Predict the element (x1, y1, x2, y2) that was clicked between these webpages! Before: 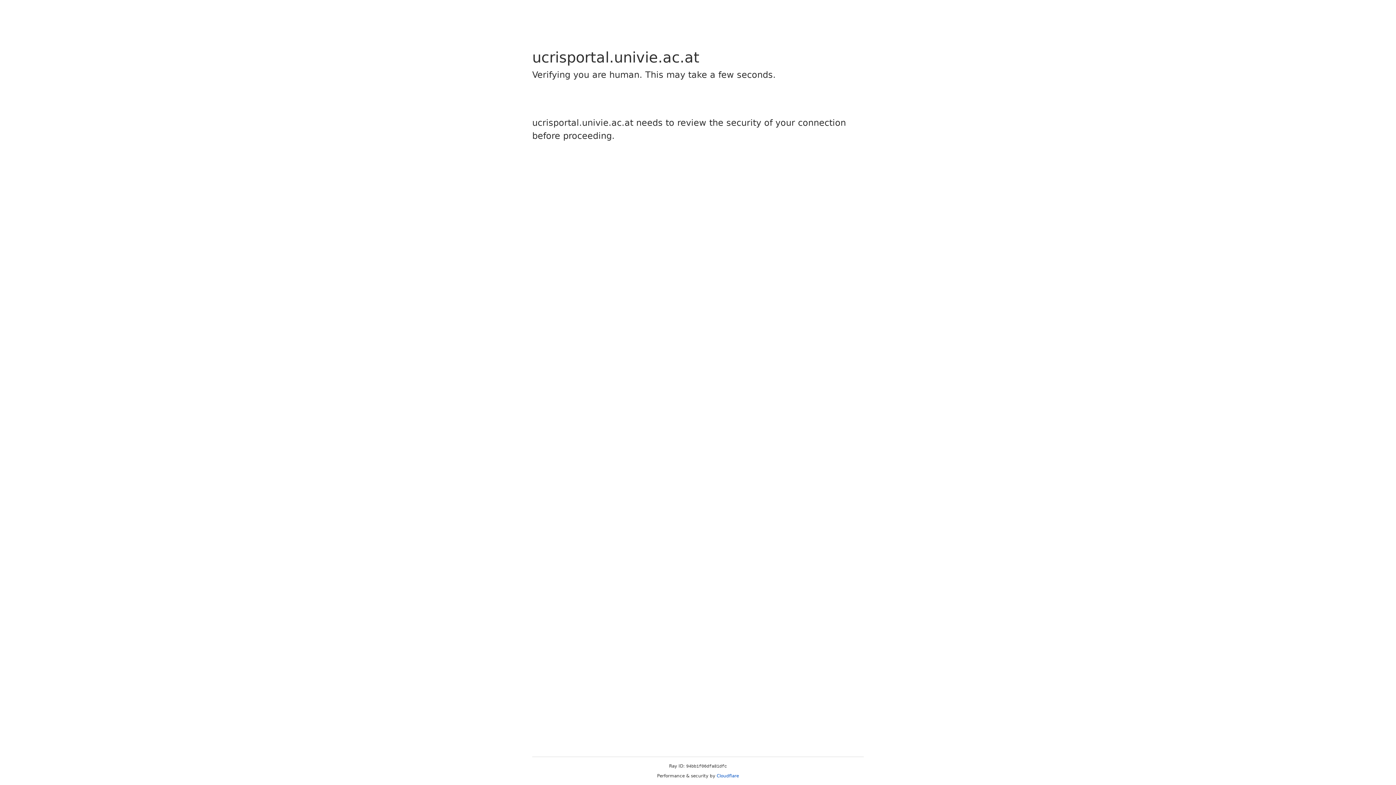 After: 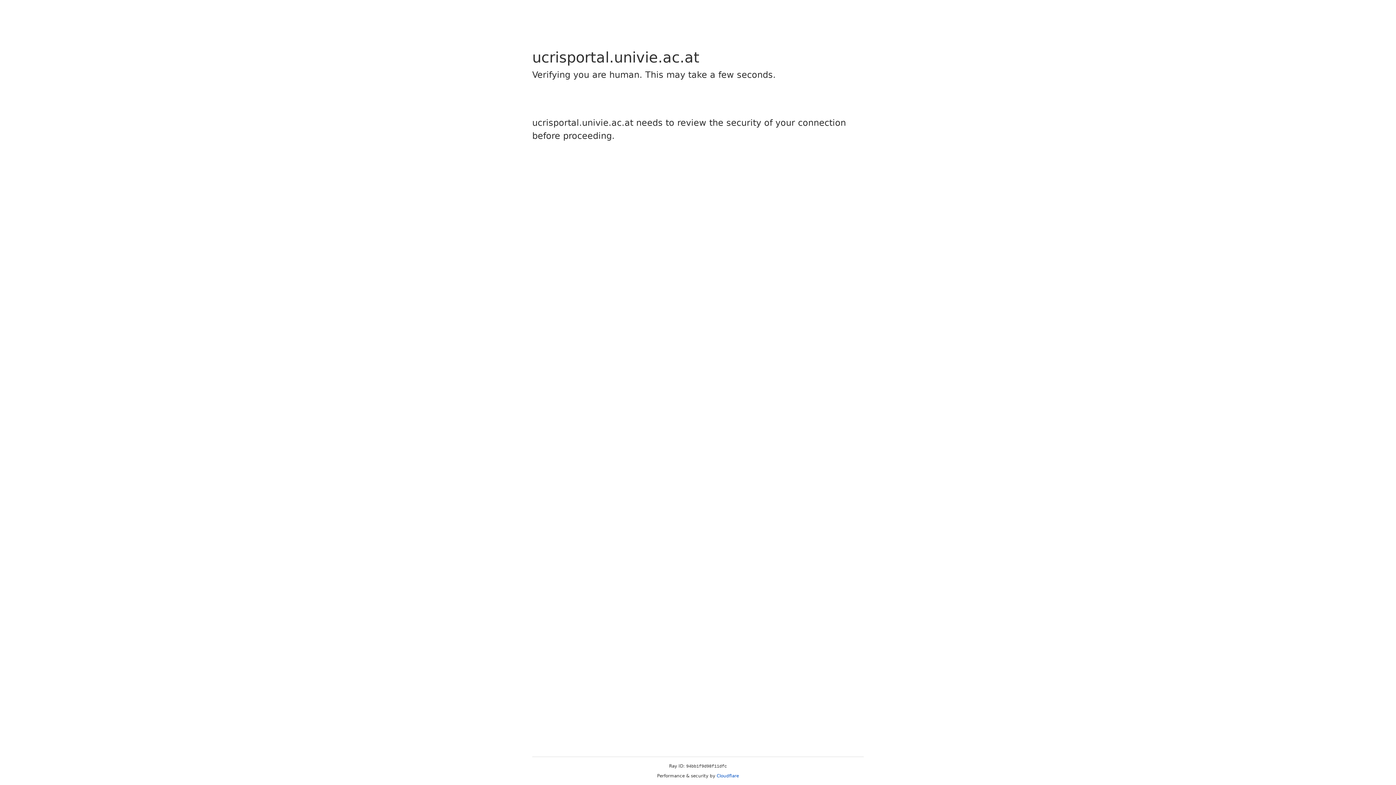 Action: bbox: (716, 773, 739, 778) label: Cloudflare